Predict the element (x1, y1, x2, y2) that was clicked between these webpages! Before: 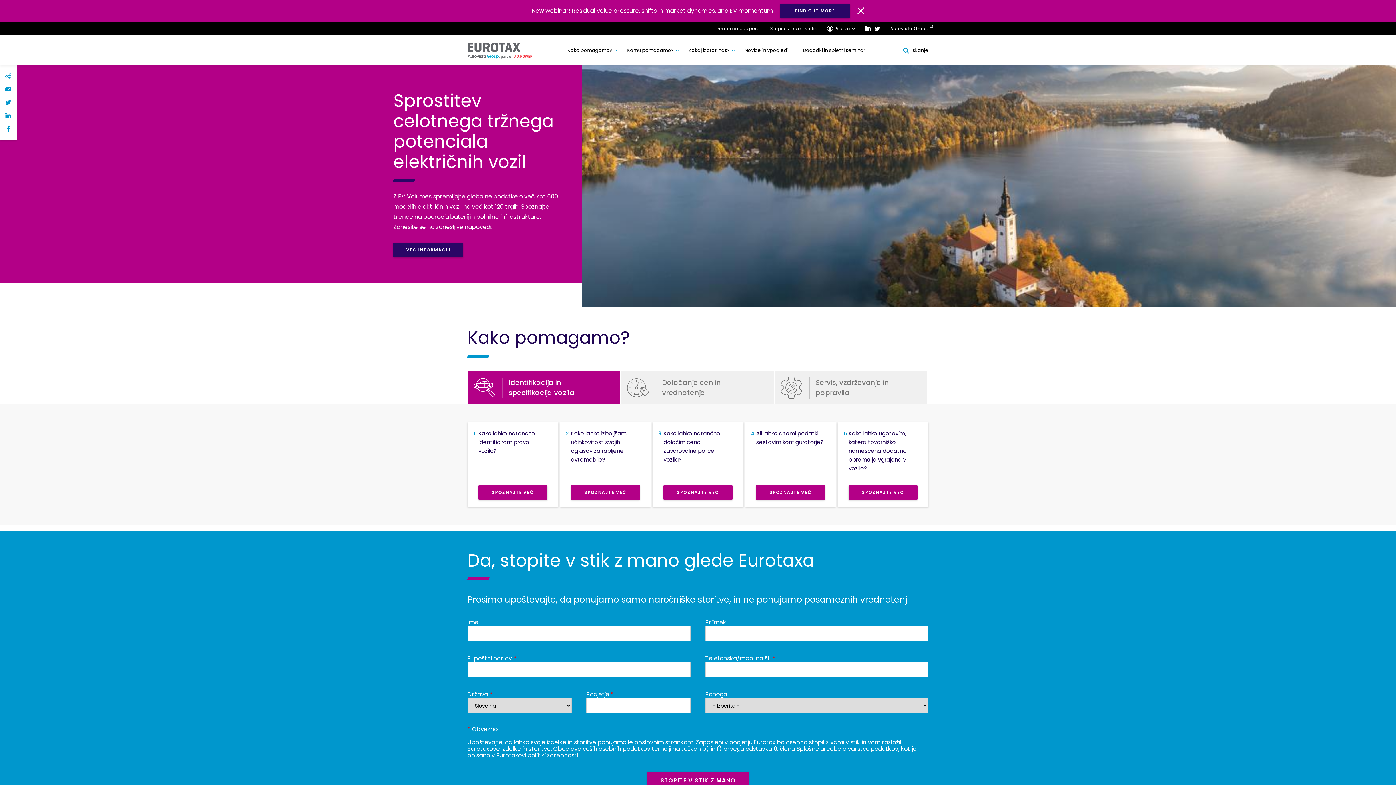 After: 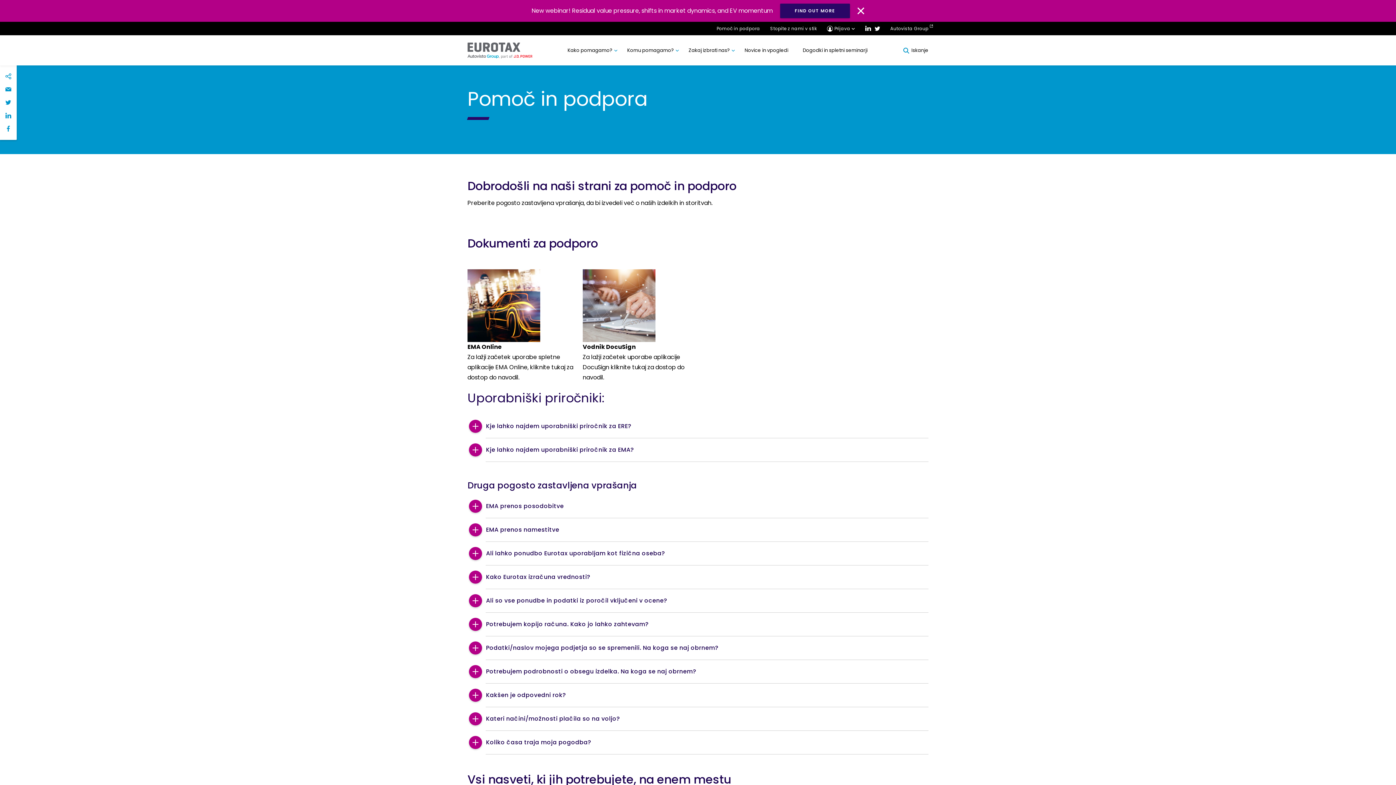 Action: label: Pomoč in podpora bbox: (716, 25, 760, 31)